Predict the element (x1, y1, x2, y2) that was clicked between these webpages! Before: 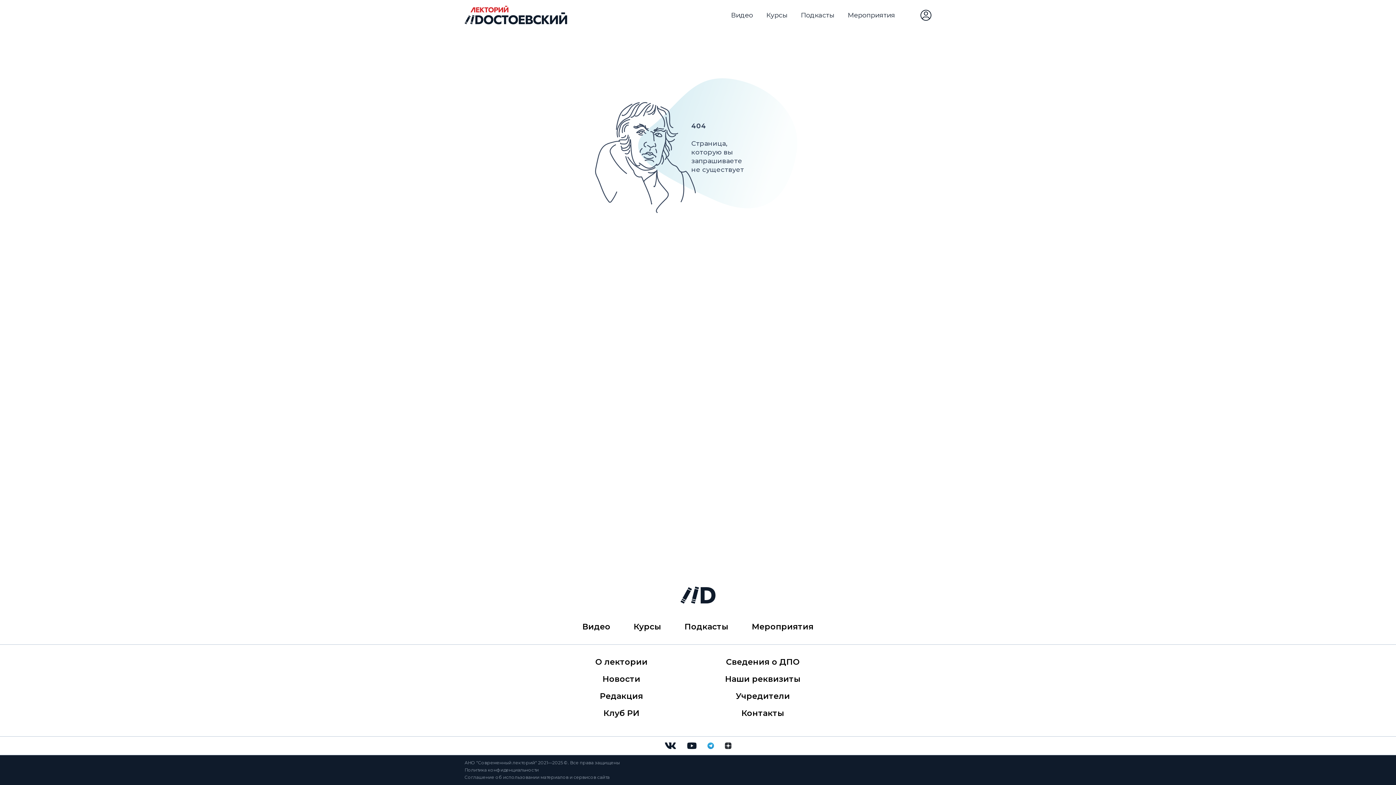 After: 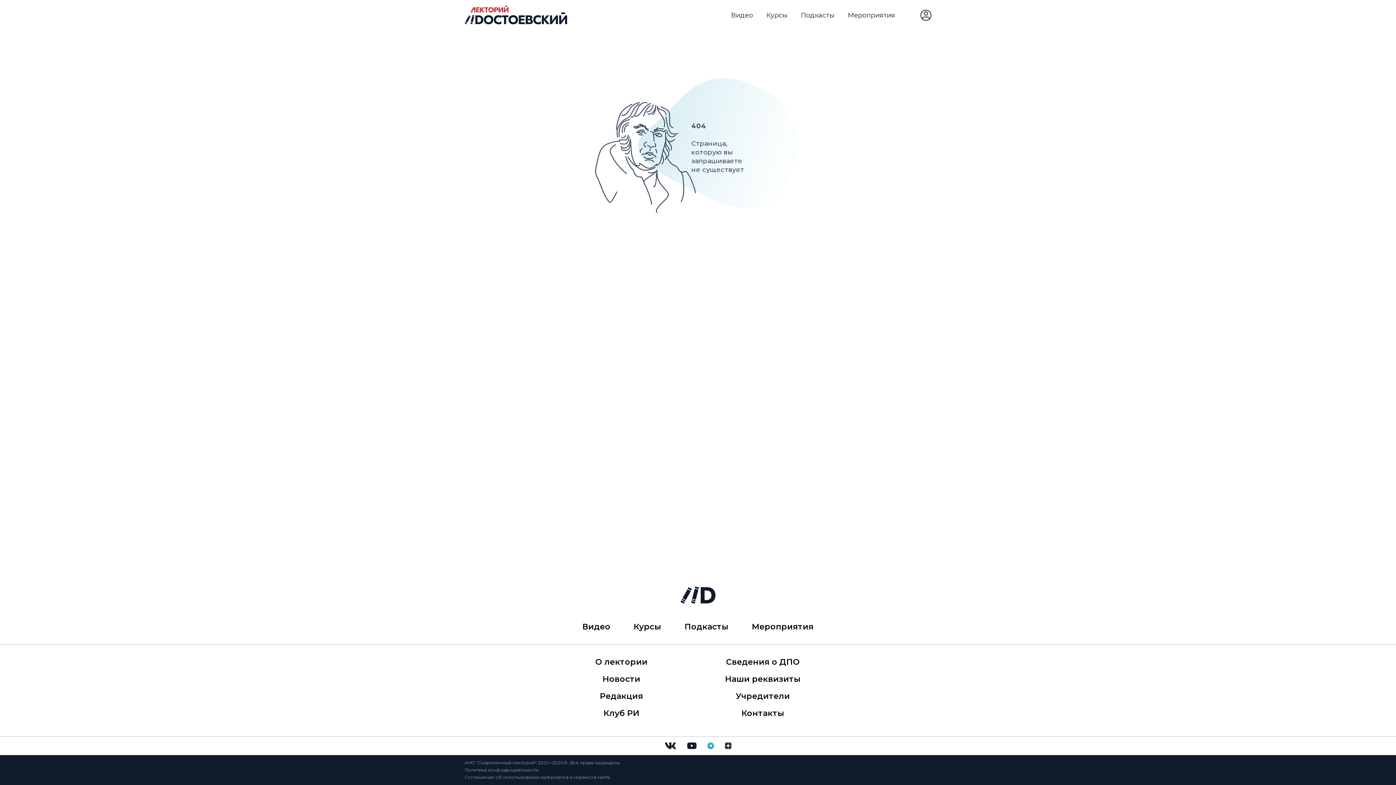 Action: bbox: (707, 742, 714, 749)